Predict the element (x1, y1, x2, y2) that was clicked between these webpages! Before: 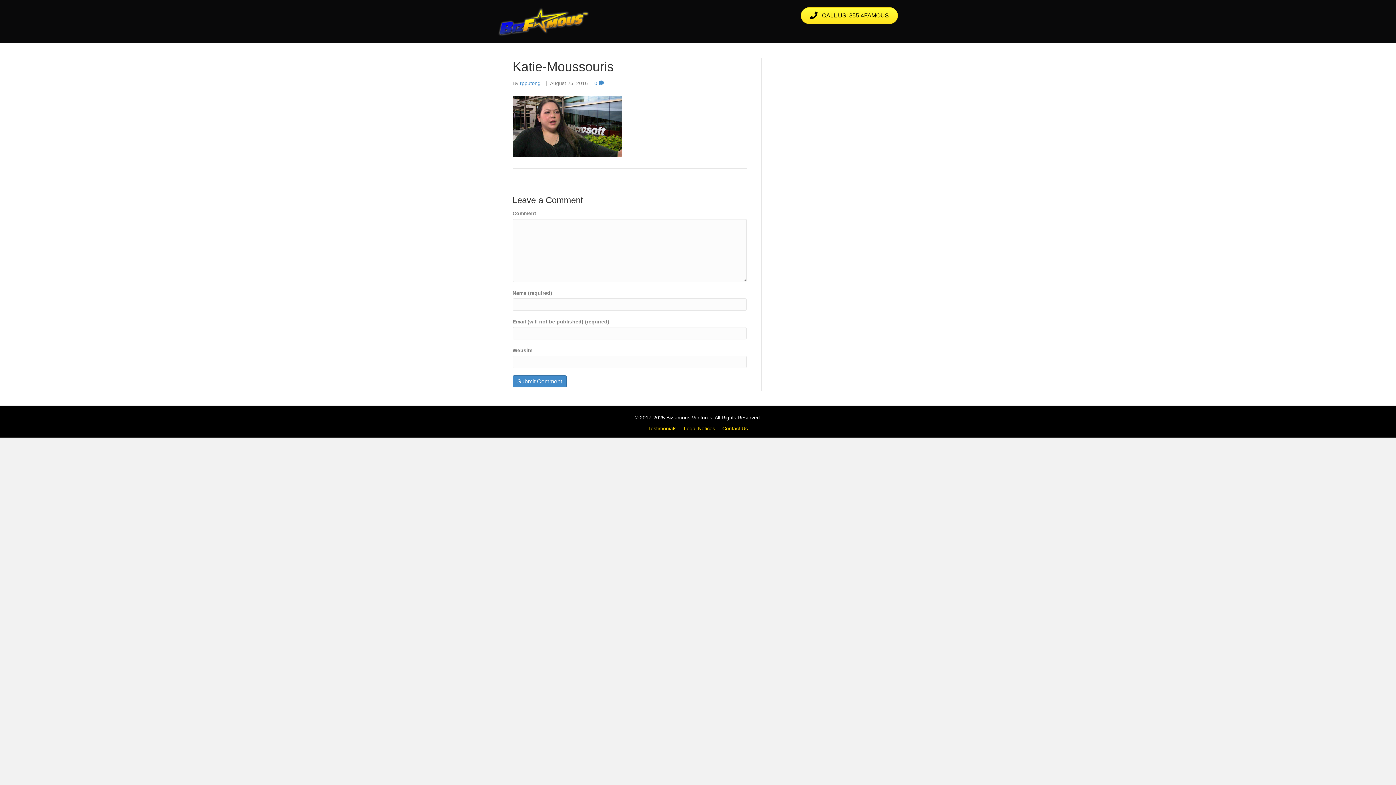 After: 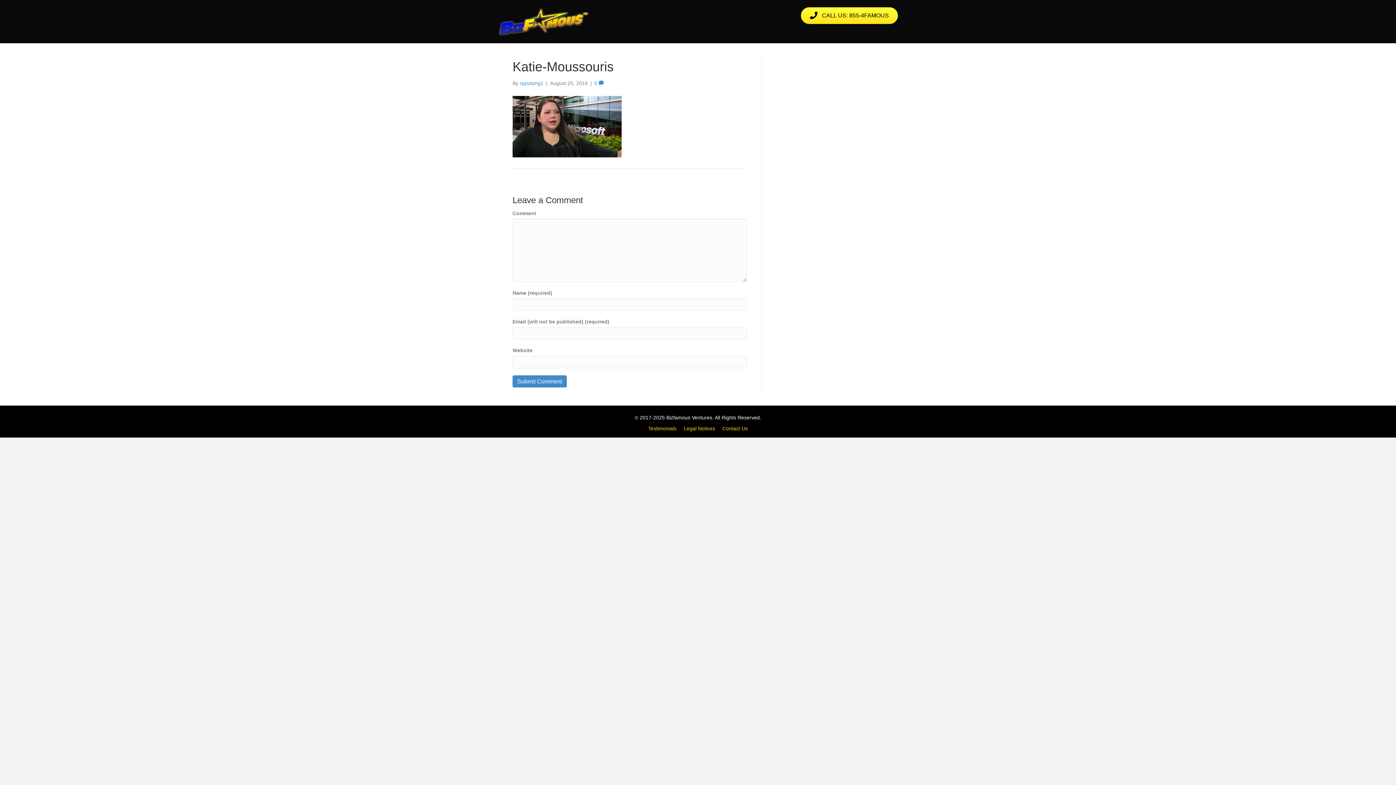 Action: bbox: (594, 80, 604, 86) label: 0 